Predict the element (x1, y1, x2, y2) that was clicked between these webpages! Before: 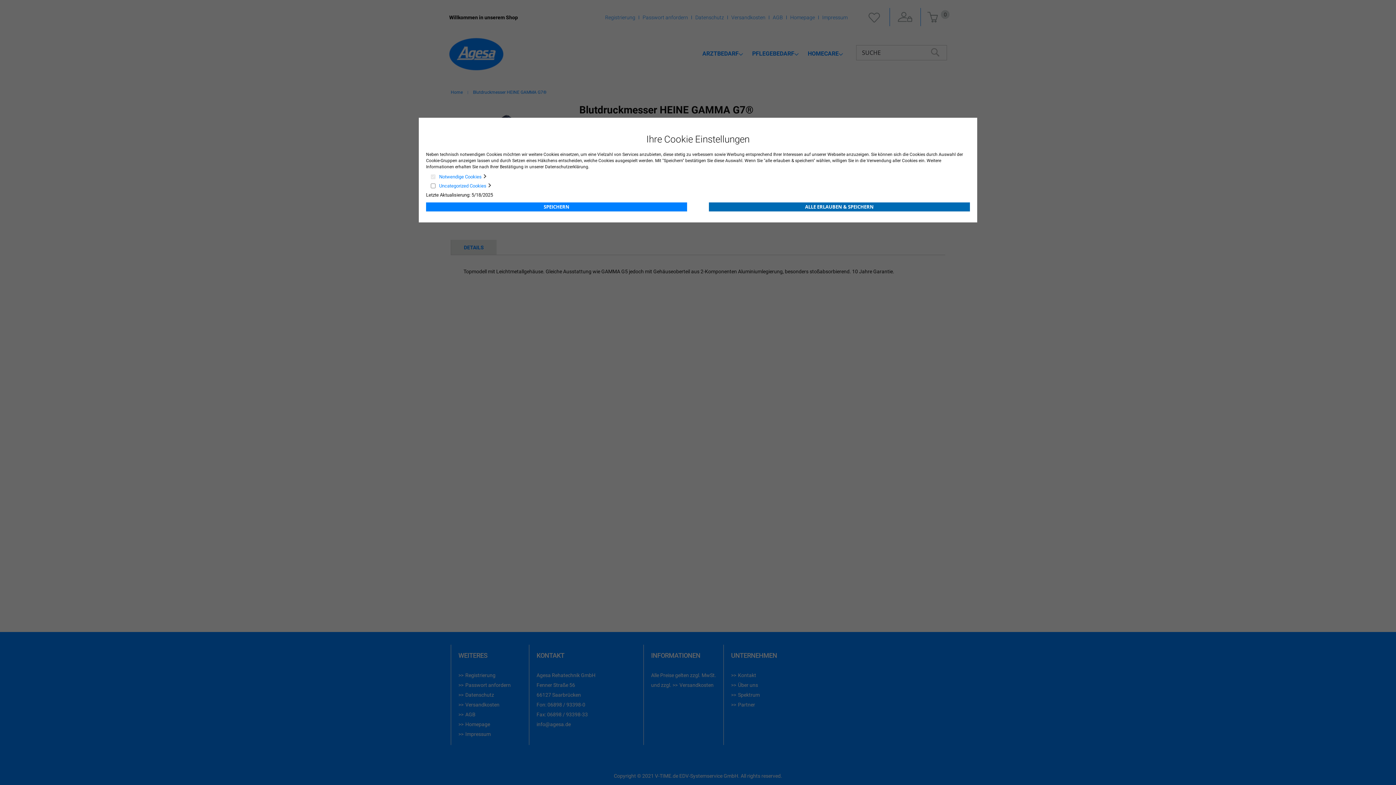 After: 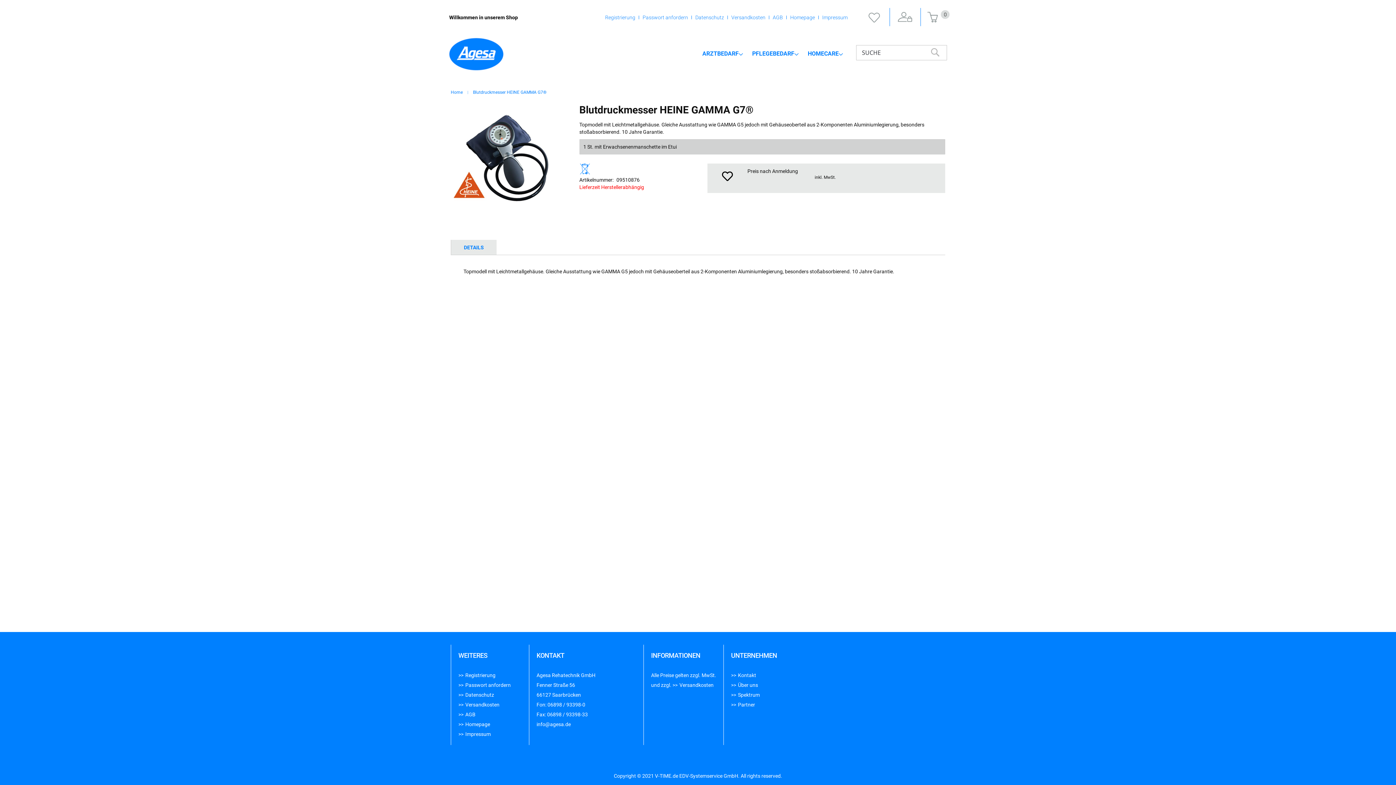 Action: label: SPEICHERN bbox: (426, 202, 687, 211)